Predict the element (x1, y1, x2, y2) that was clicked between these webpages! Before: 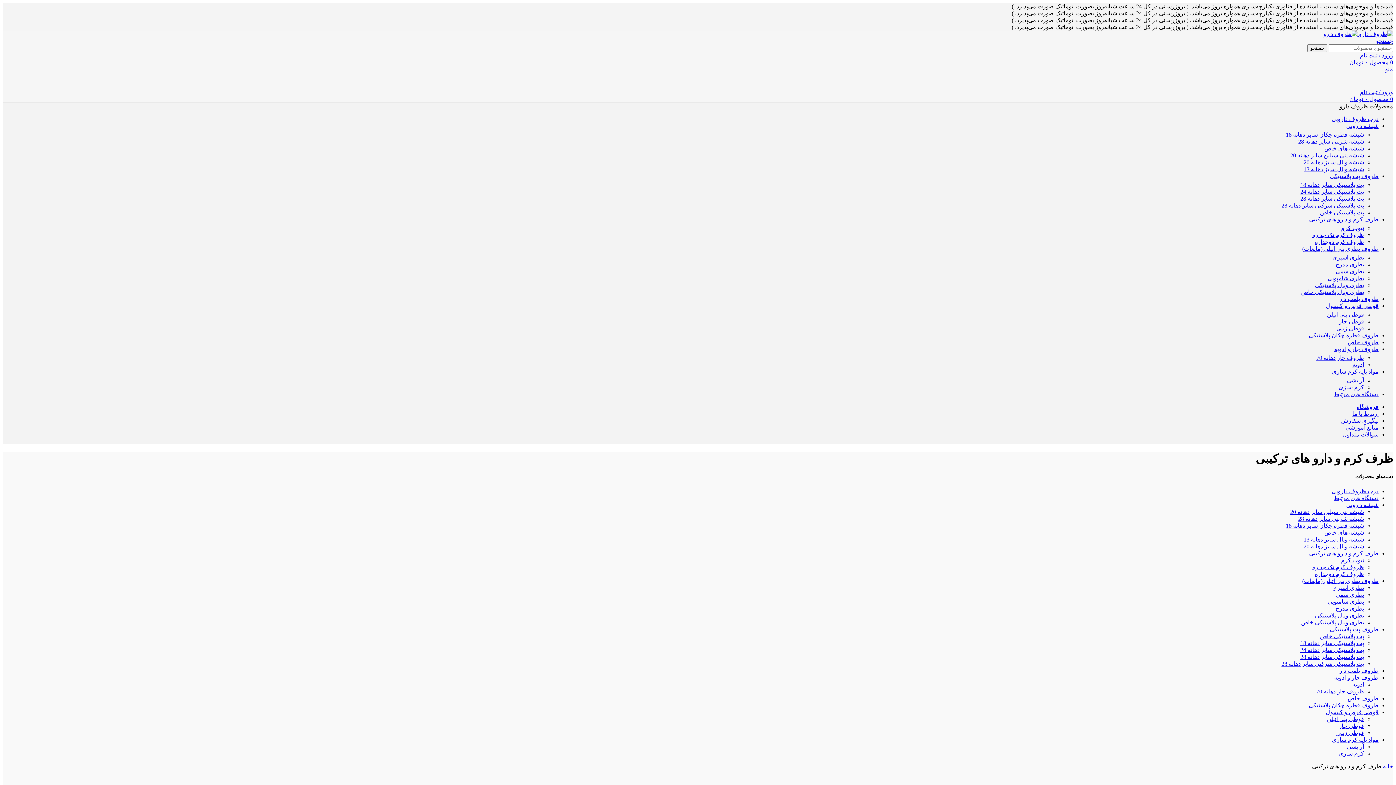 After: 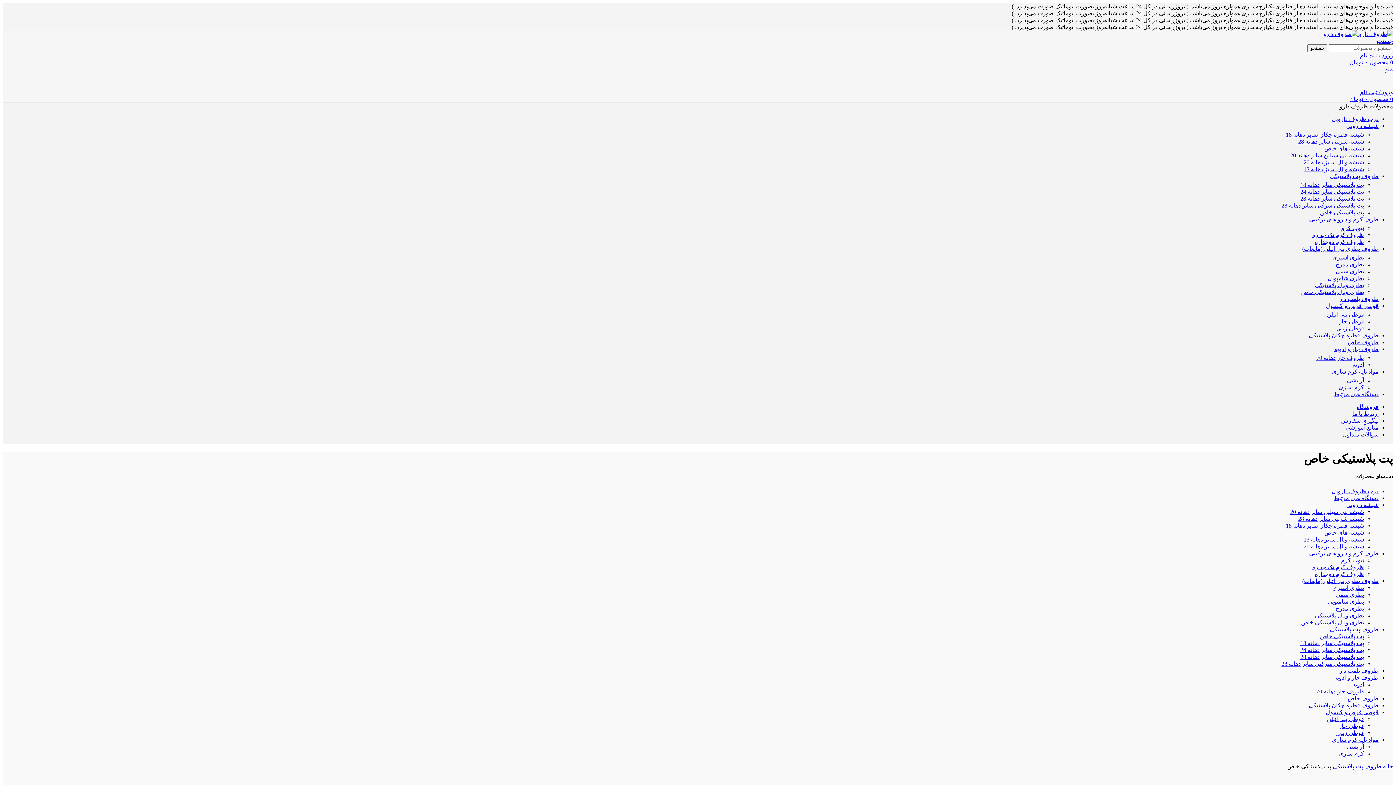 Action: bbox: (1320, 209, 1364, 215) label: پت پلاستیکی خاص